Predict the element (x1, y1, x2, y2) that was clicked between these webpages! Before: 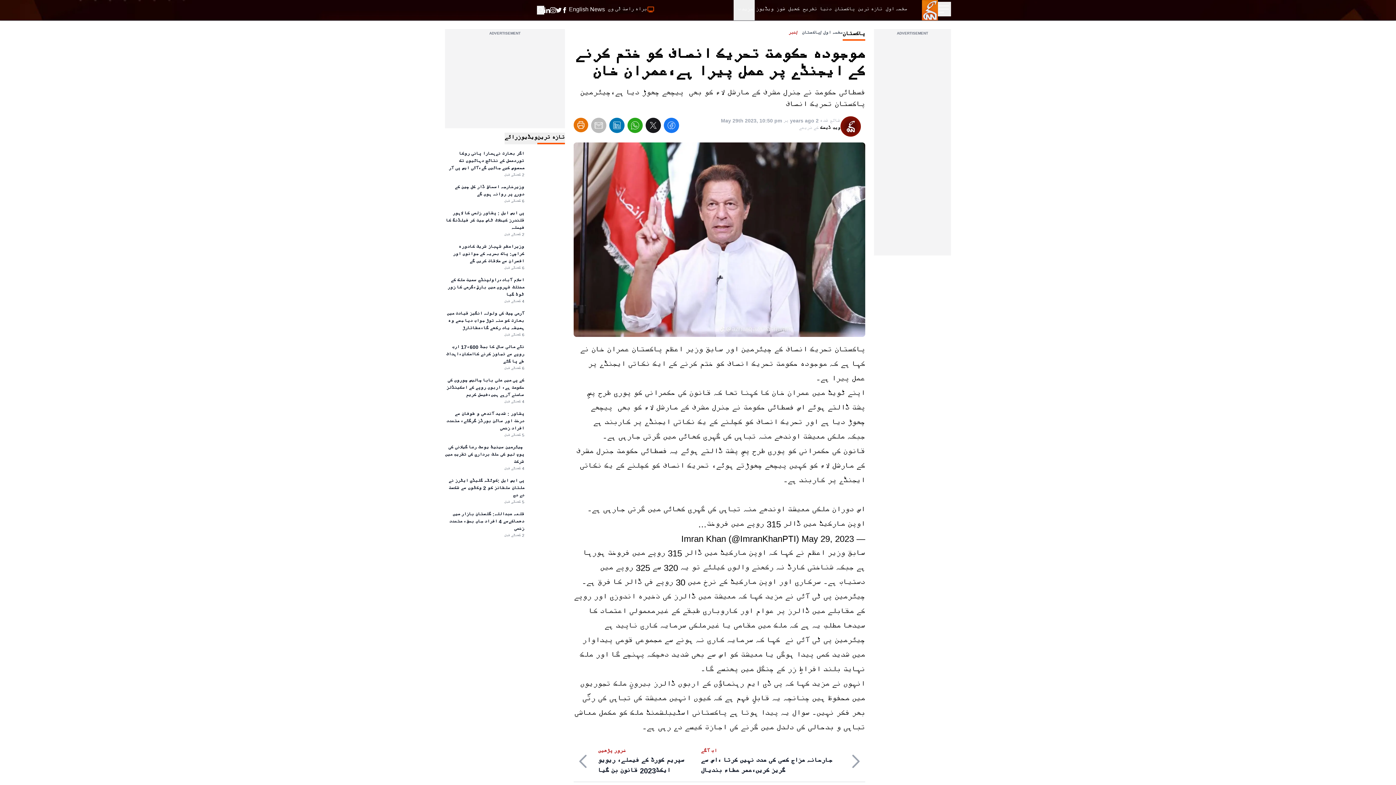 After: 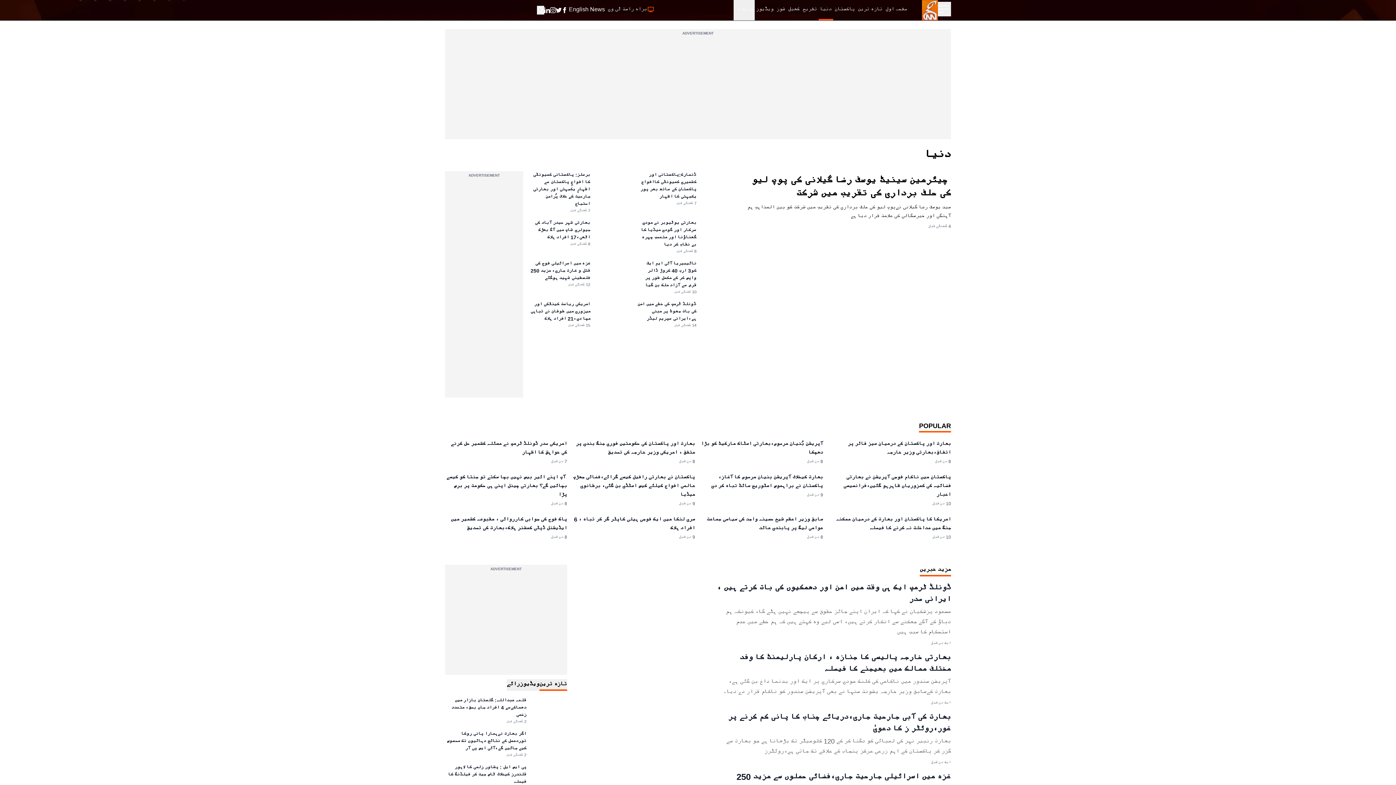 Action: label: دنیا bbox: (818, 0, 833, 20)